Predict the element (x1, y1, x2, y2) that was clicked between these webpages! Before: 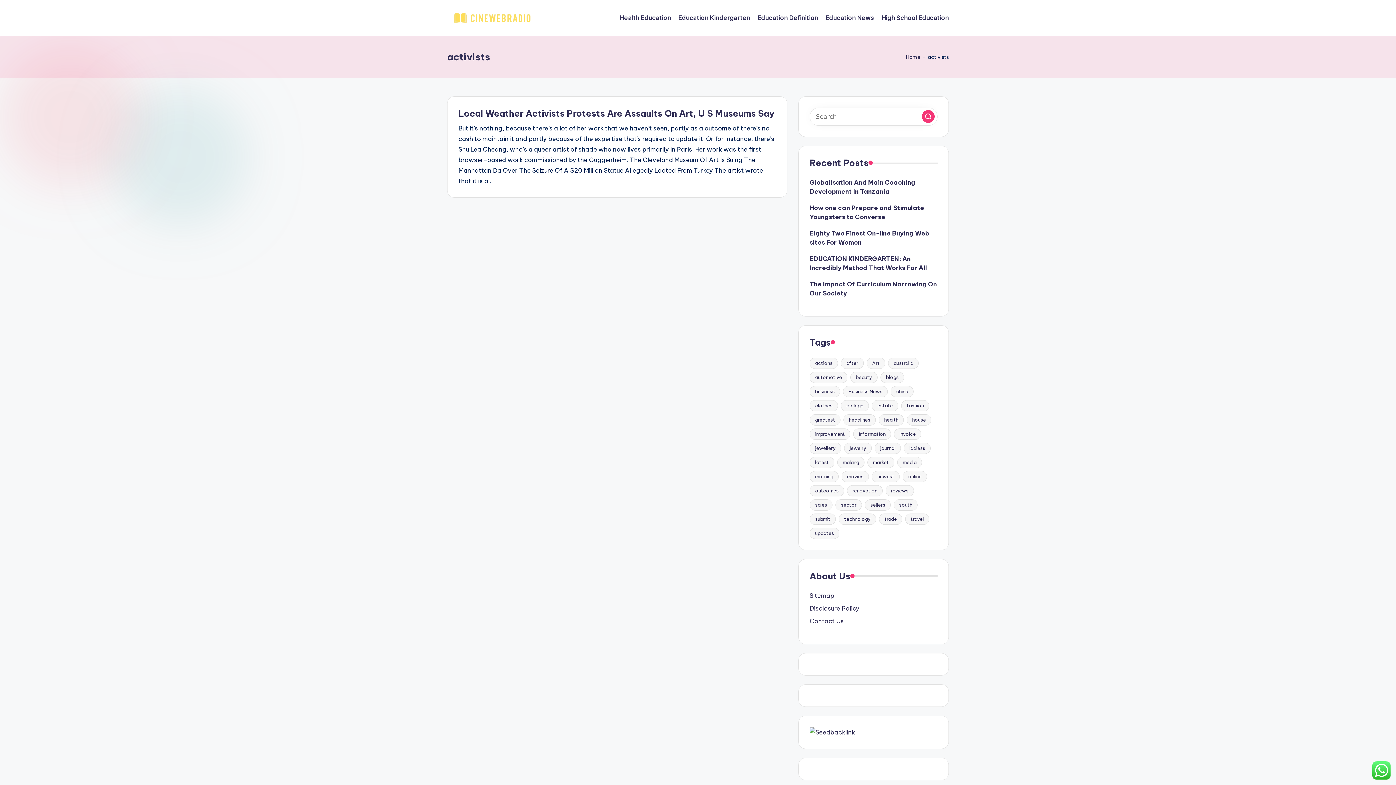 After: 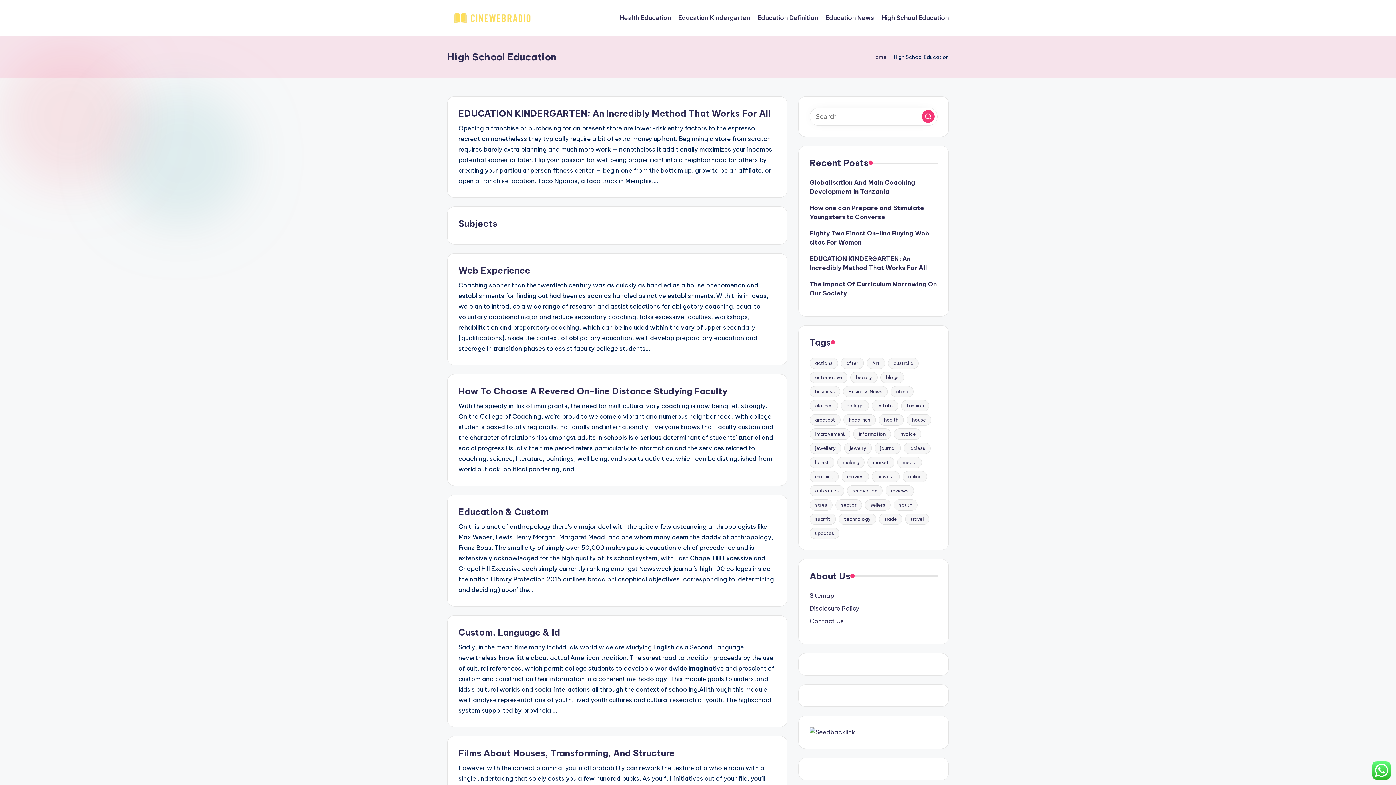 Action: label: High School Education bbox: (881, 12, 949, 23)